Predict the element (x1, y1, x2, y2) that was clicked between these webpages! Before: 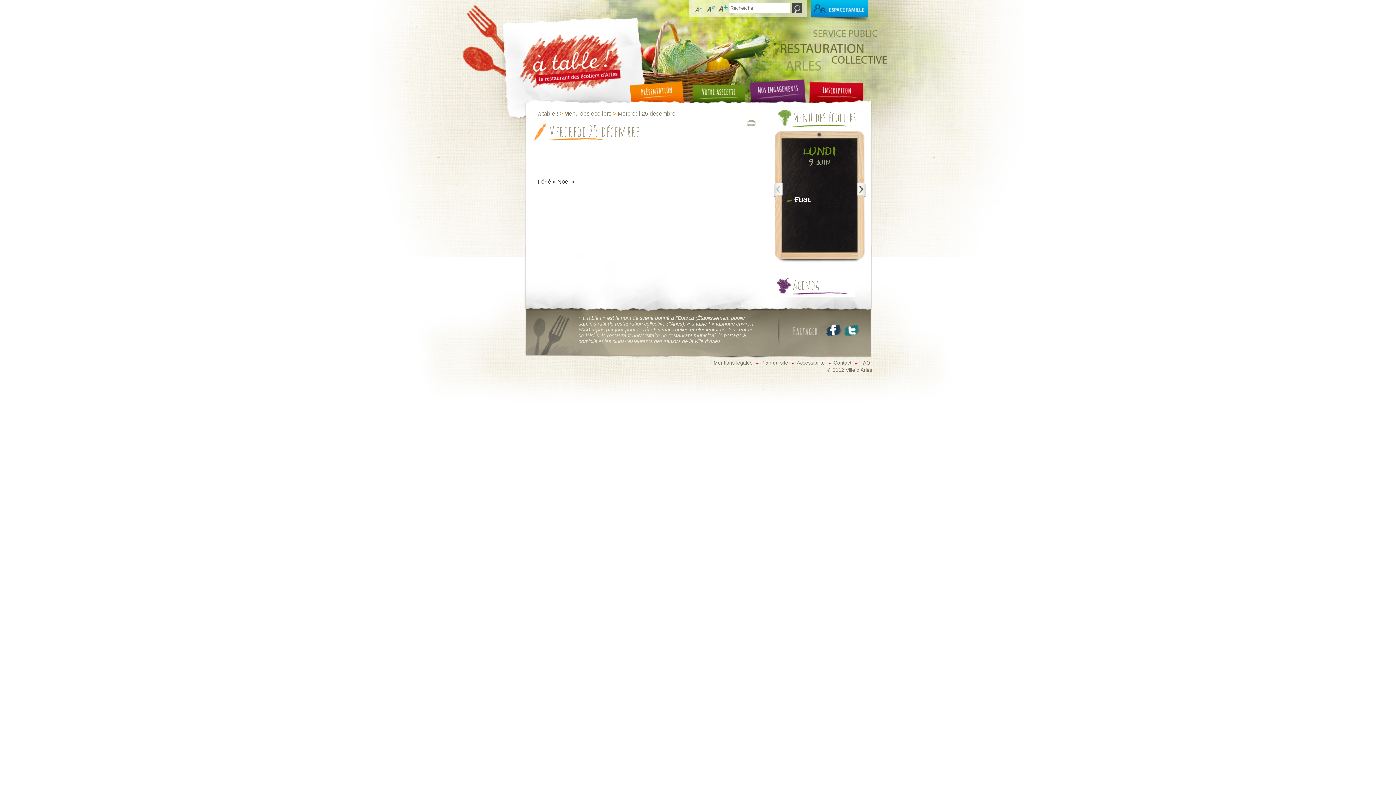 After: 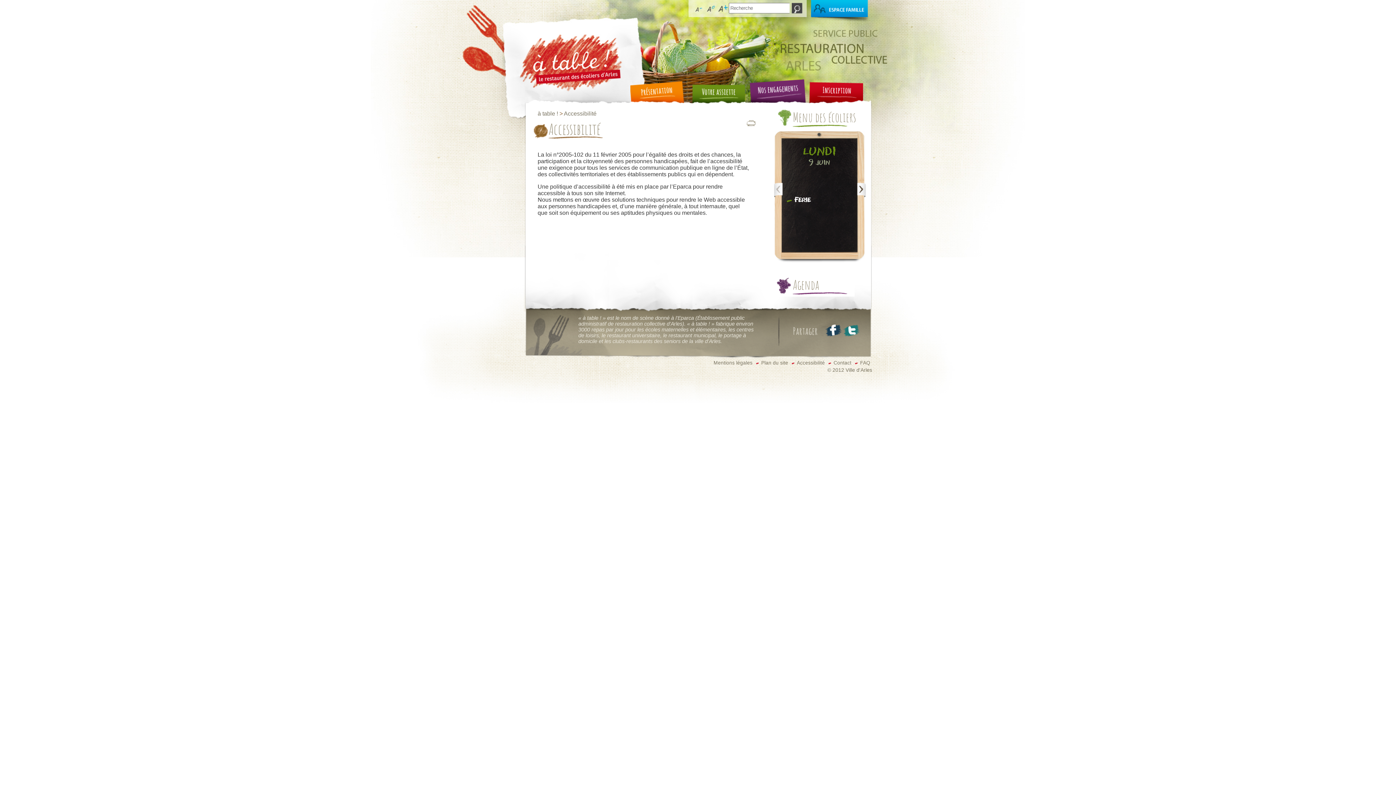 Action: bbox: (797, 360, 825, 365) label: Accessibilité